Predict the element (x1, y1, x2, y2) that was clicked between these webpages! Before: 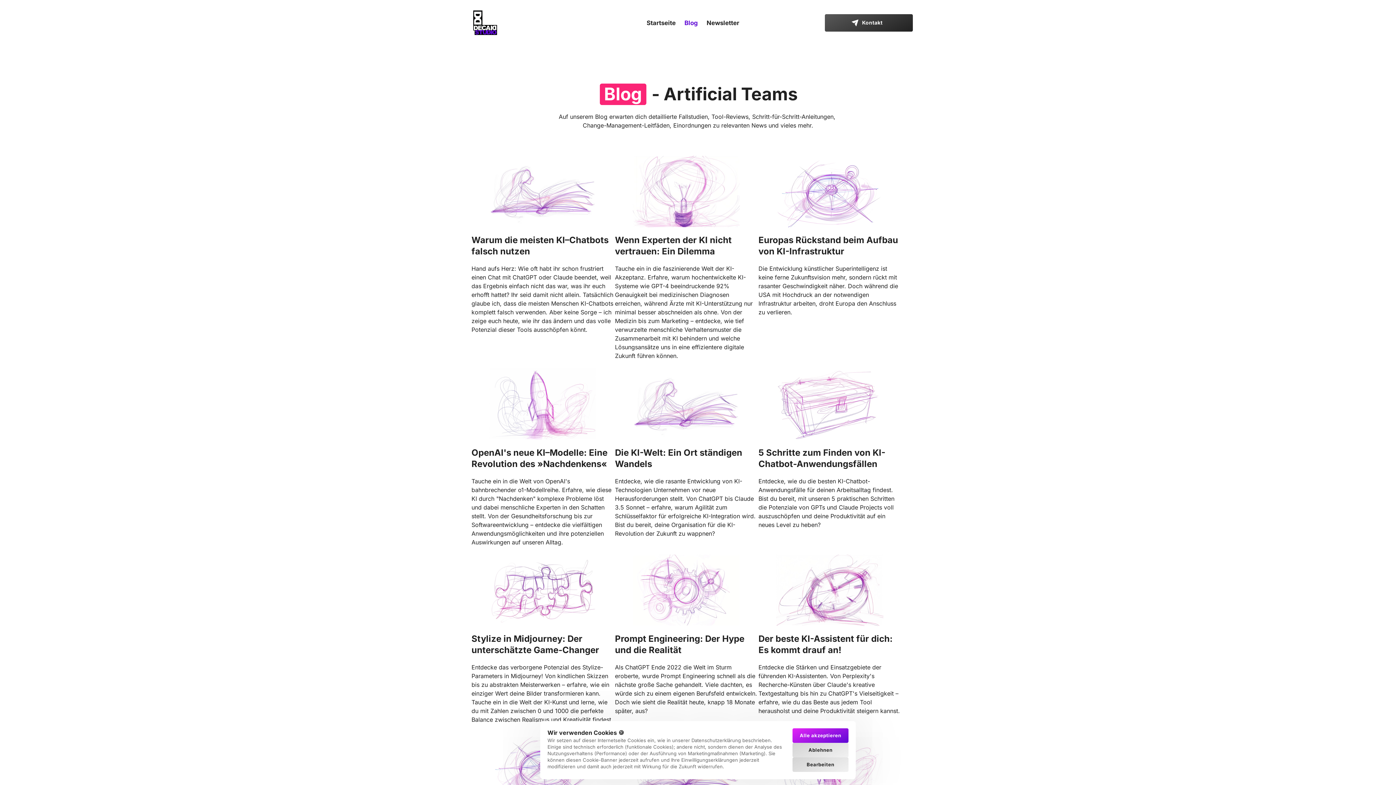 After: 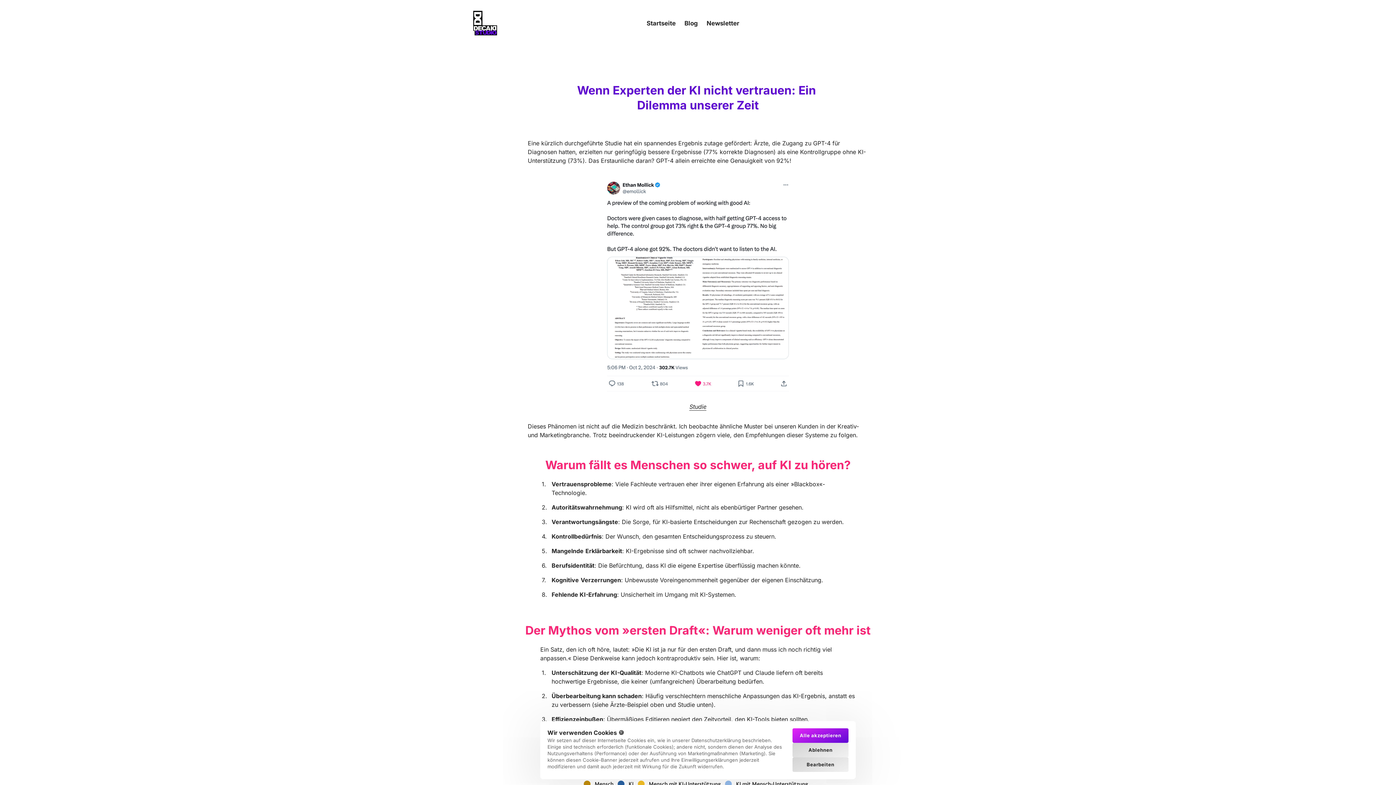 Action: bbox: (614, 155, 758, 368) label: Wenn Experten der KI nicht vertrauen: Ein Dilemma
Tauche ein in die faszinierende Welt der KI-Akzeptanz. Erfahre, warum hochentwickelte KI-Systeme wie GPT-4 beeindruckende 92% Genauigkeit bei medizinischen Diagnosen erreichen, während Ärzte mit KI-Unterstützung nur minimal besser abschneiden als ohne. Von der Medizin bis zum Marketing – entdecke, wie tief verwurzelte menschliche Verhaltensmuster die Zusammenarbeit mit KI behindern und welche Lösungsansätze uns in eine effizientere digitale Zukunft führen können.